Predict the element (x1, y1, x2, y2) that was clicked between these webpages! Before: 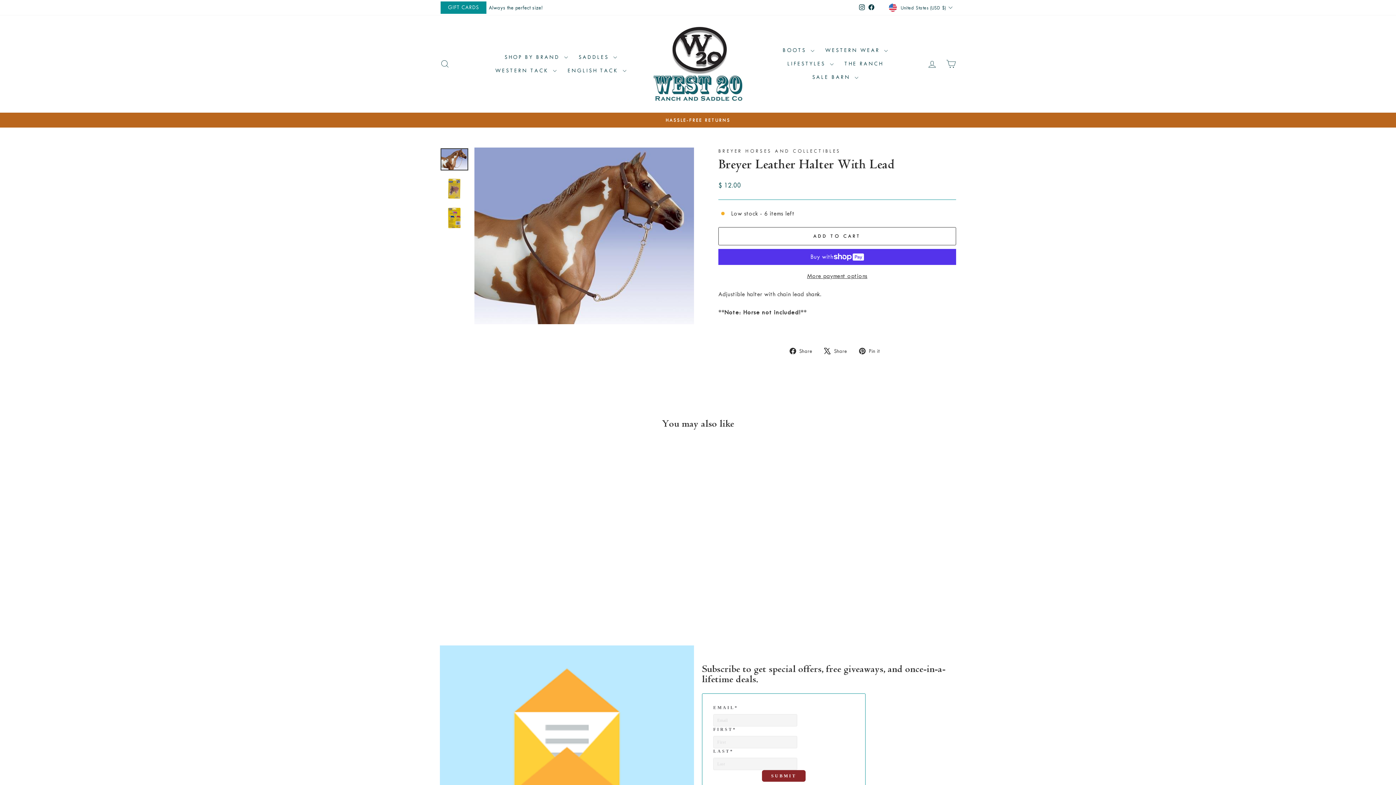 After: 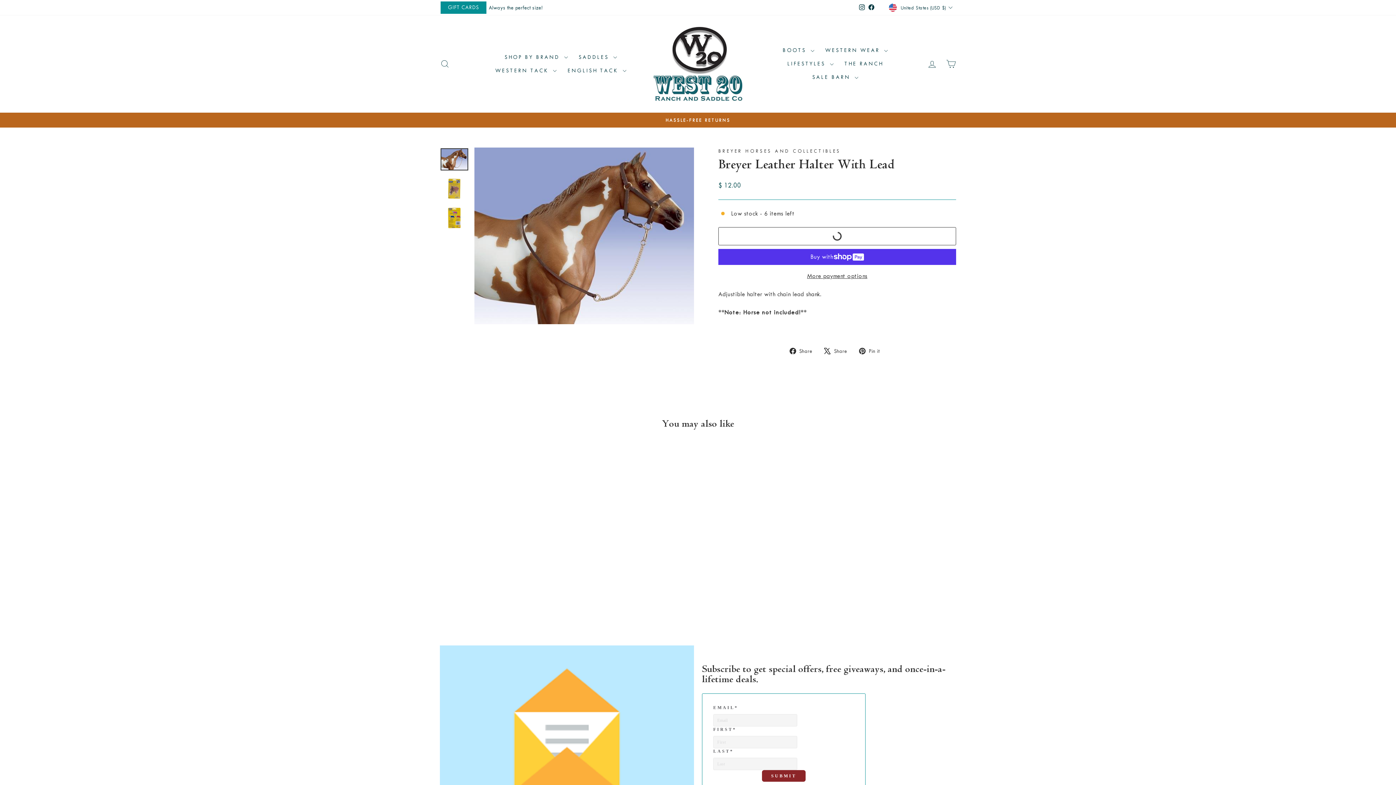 Action: label: ADD TO CART bbox: (718, 227, 956, 245)